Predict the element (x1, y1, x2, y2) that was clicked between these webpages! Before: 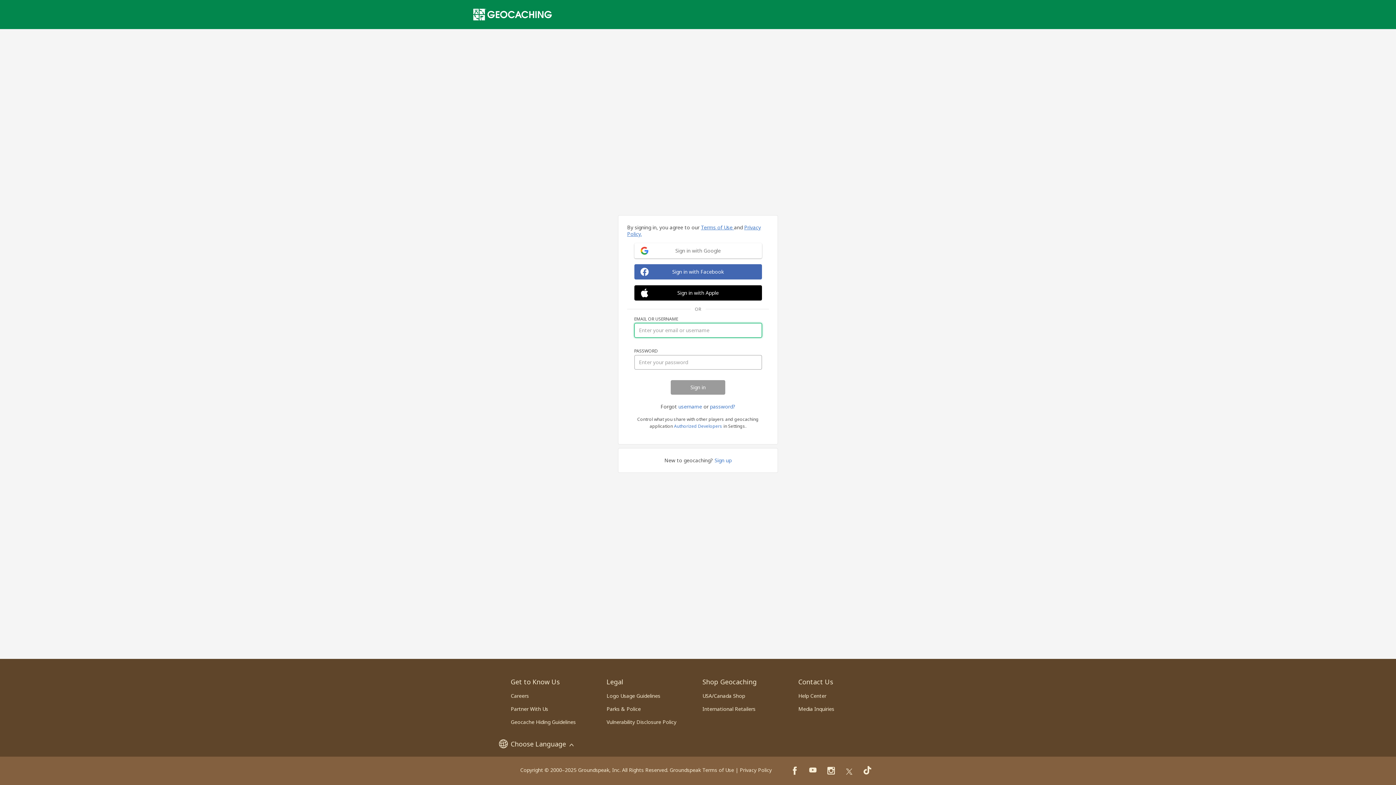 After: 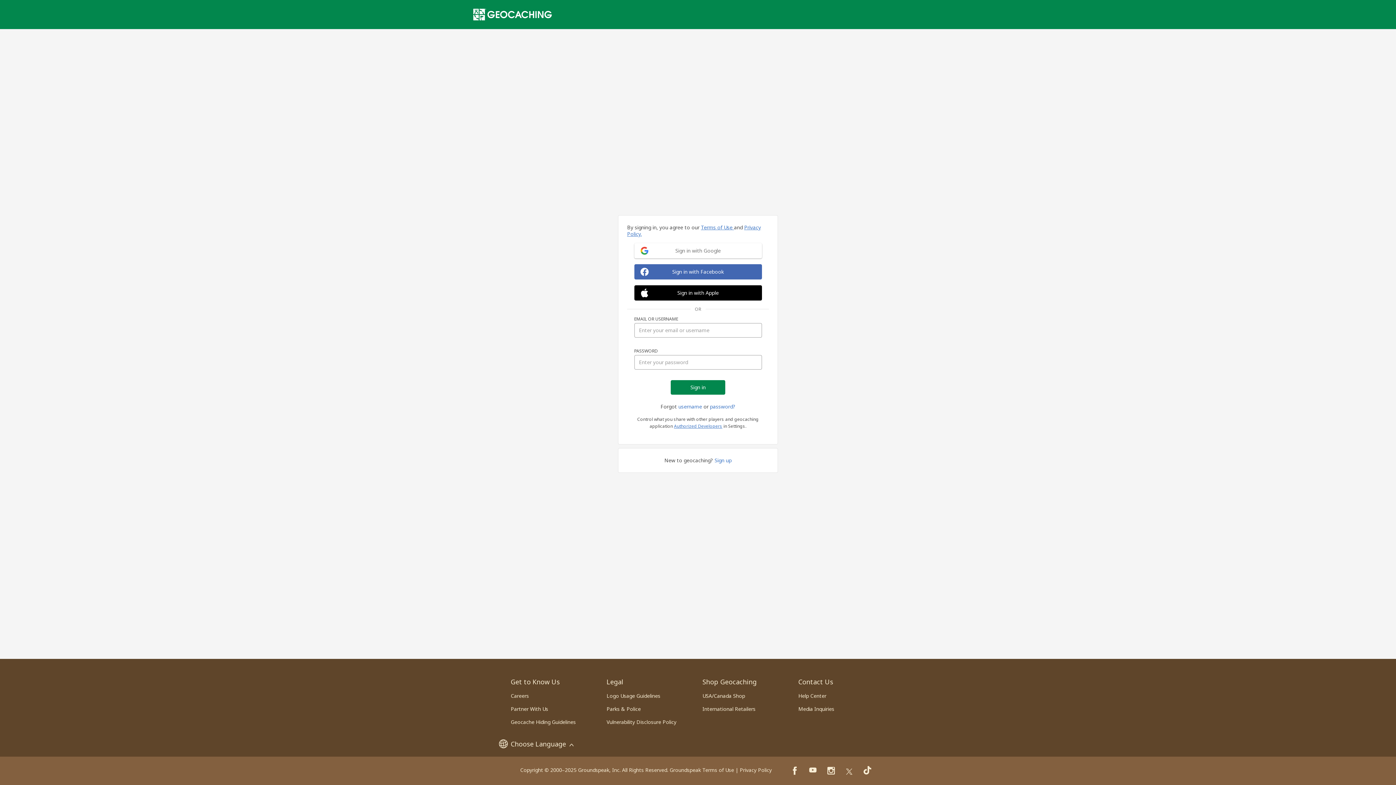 Action: label: Authorized Developers bbox: (674, 423, 722, 429)